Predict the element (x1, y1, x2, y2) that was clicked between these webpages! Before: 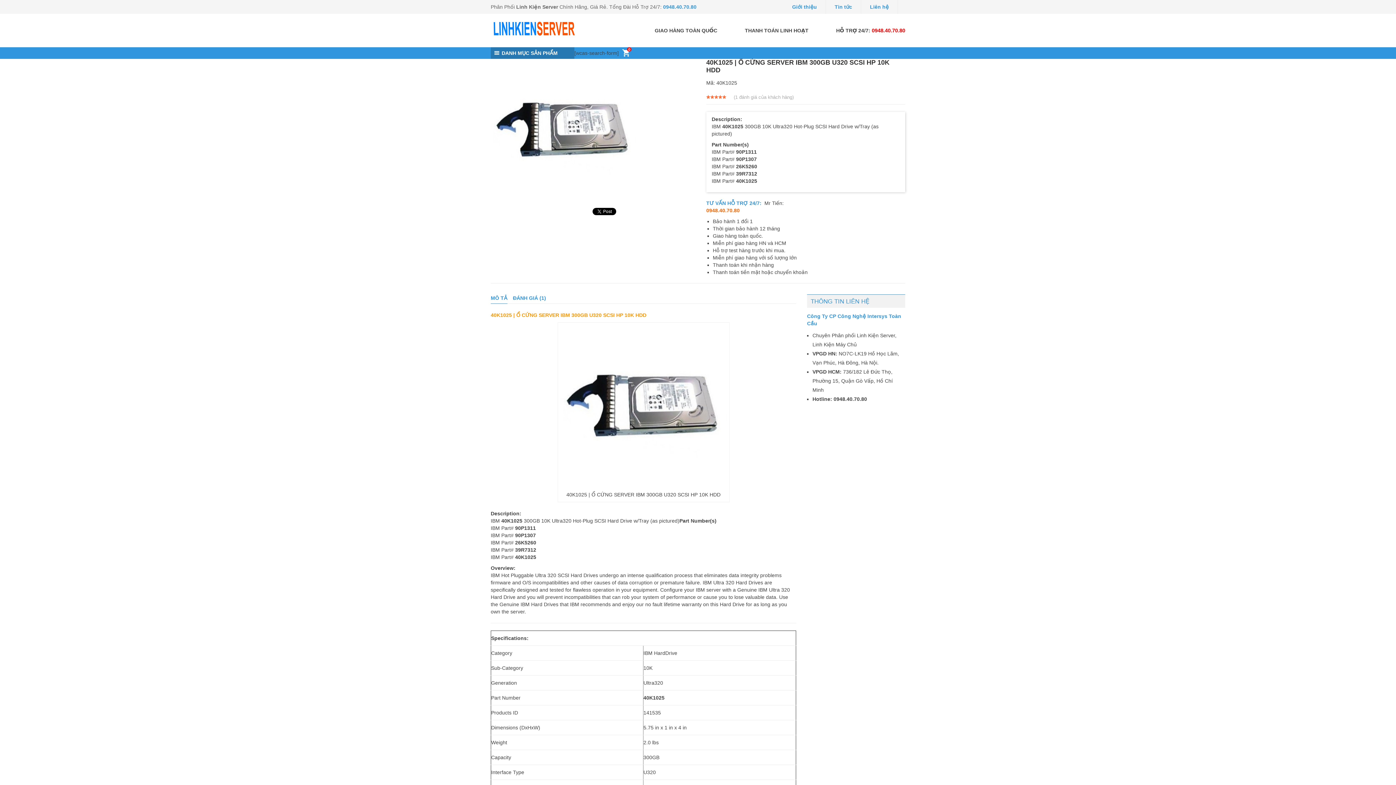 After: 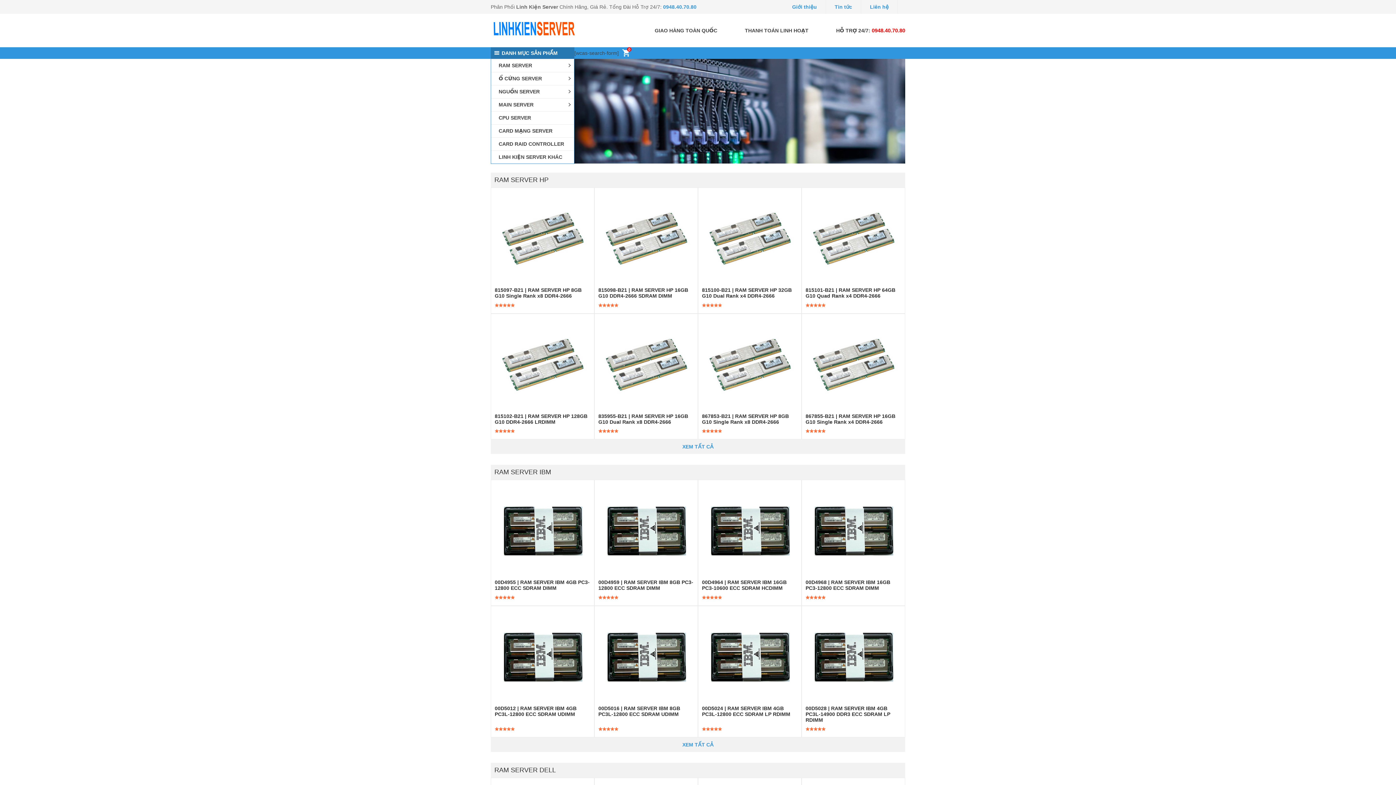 Action: bbox: (857, 332, 895, 338) label: Linh Kiện Server